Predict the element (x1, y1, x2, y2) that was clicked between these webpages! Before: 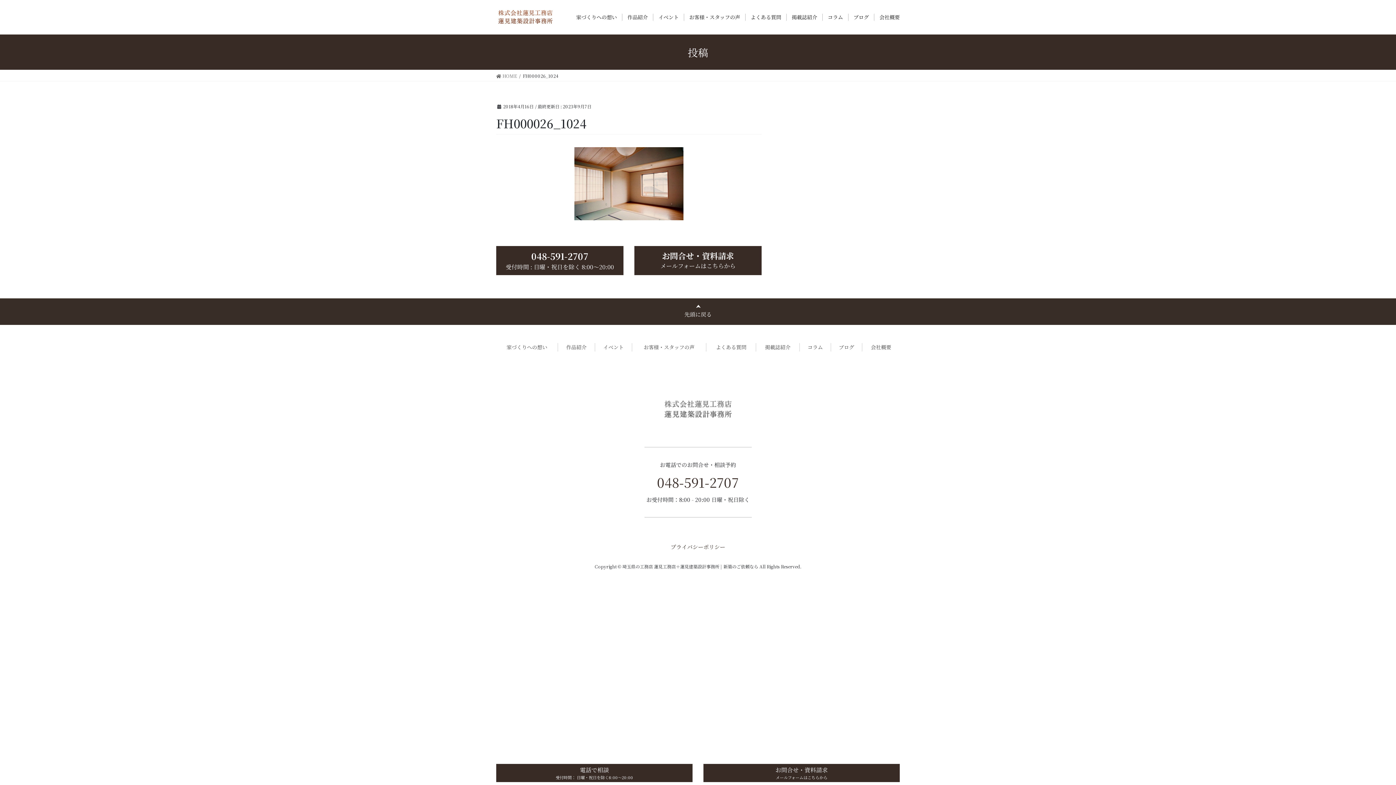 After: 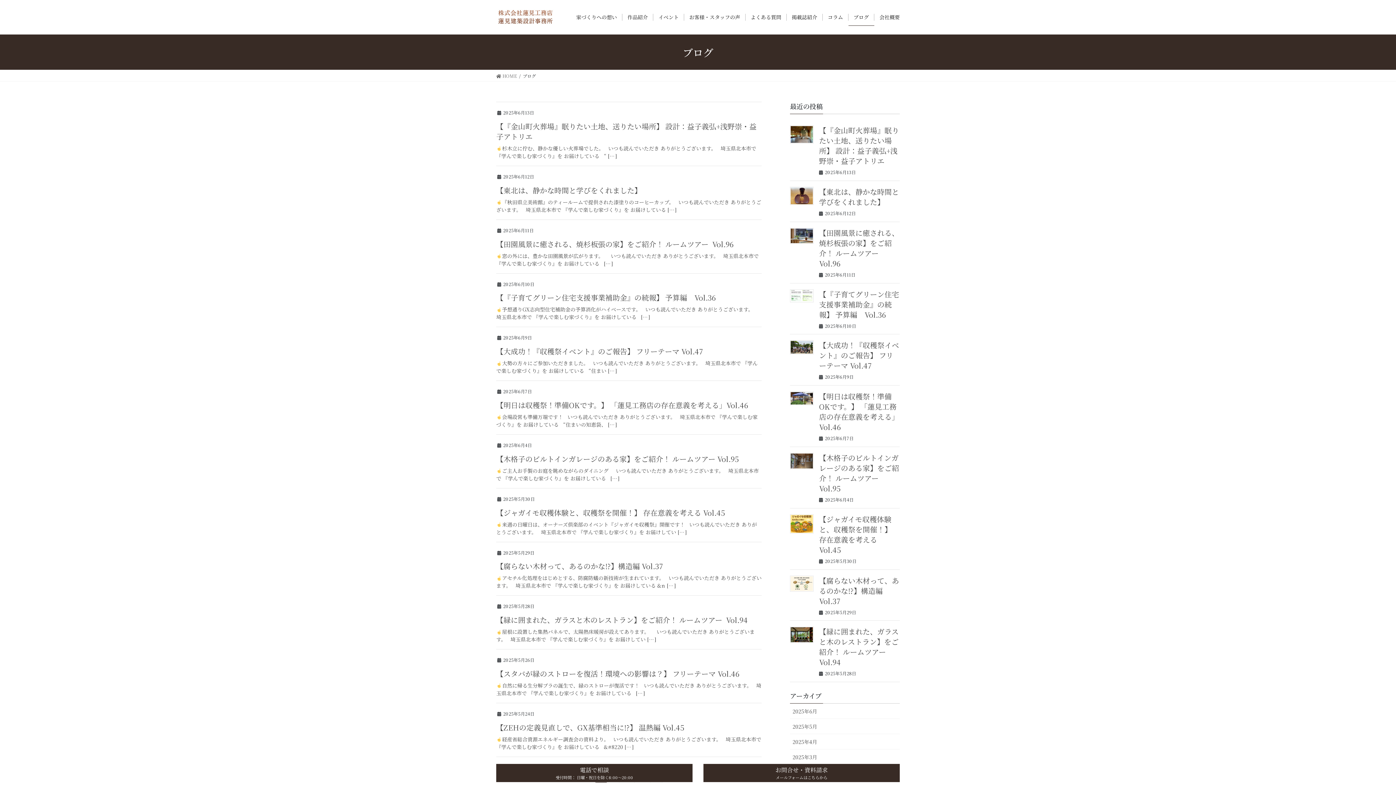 Action: label: ブログ bbox: (848, 8, 874, 25)